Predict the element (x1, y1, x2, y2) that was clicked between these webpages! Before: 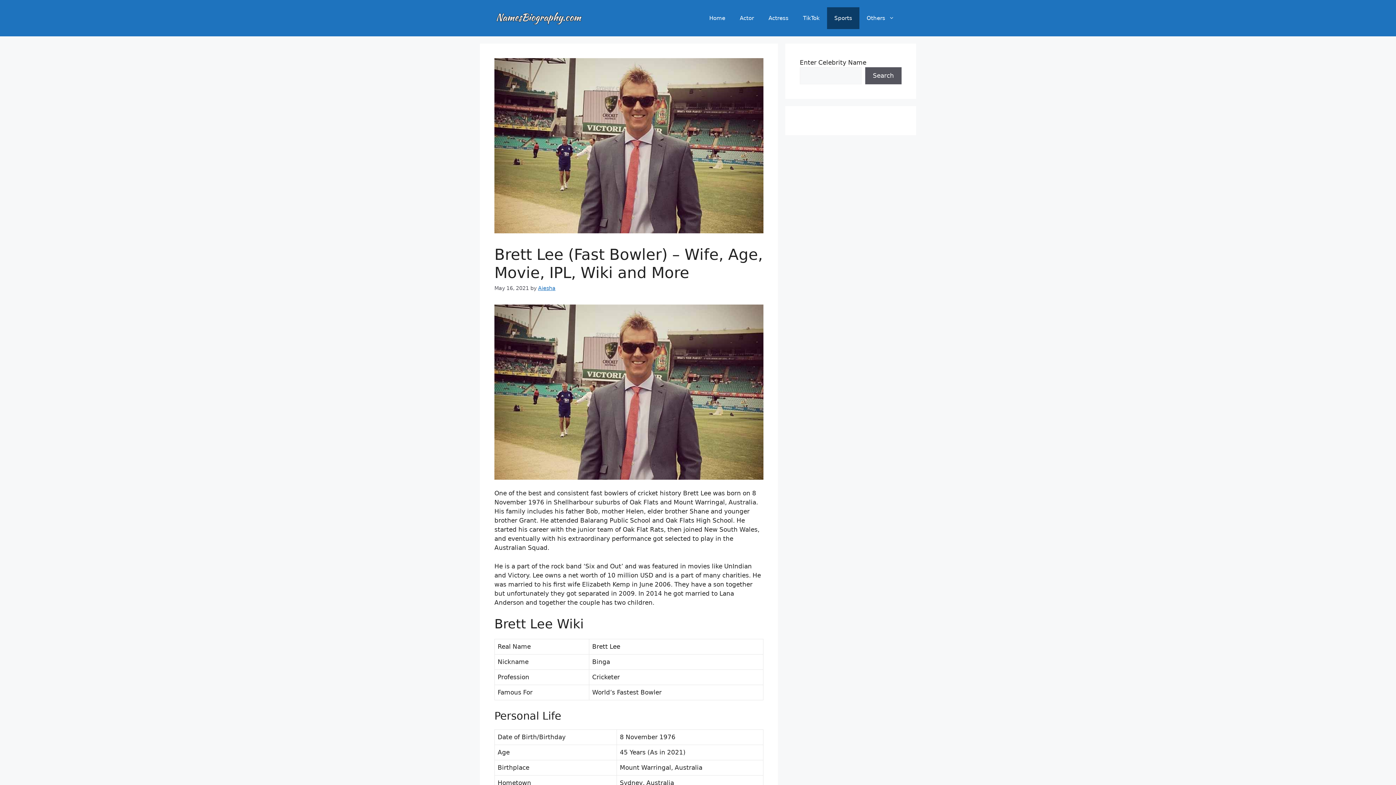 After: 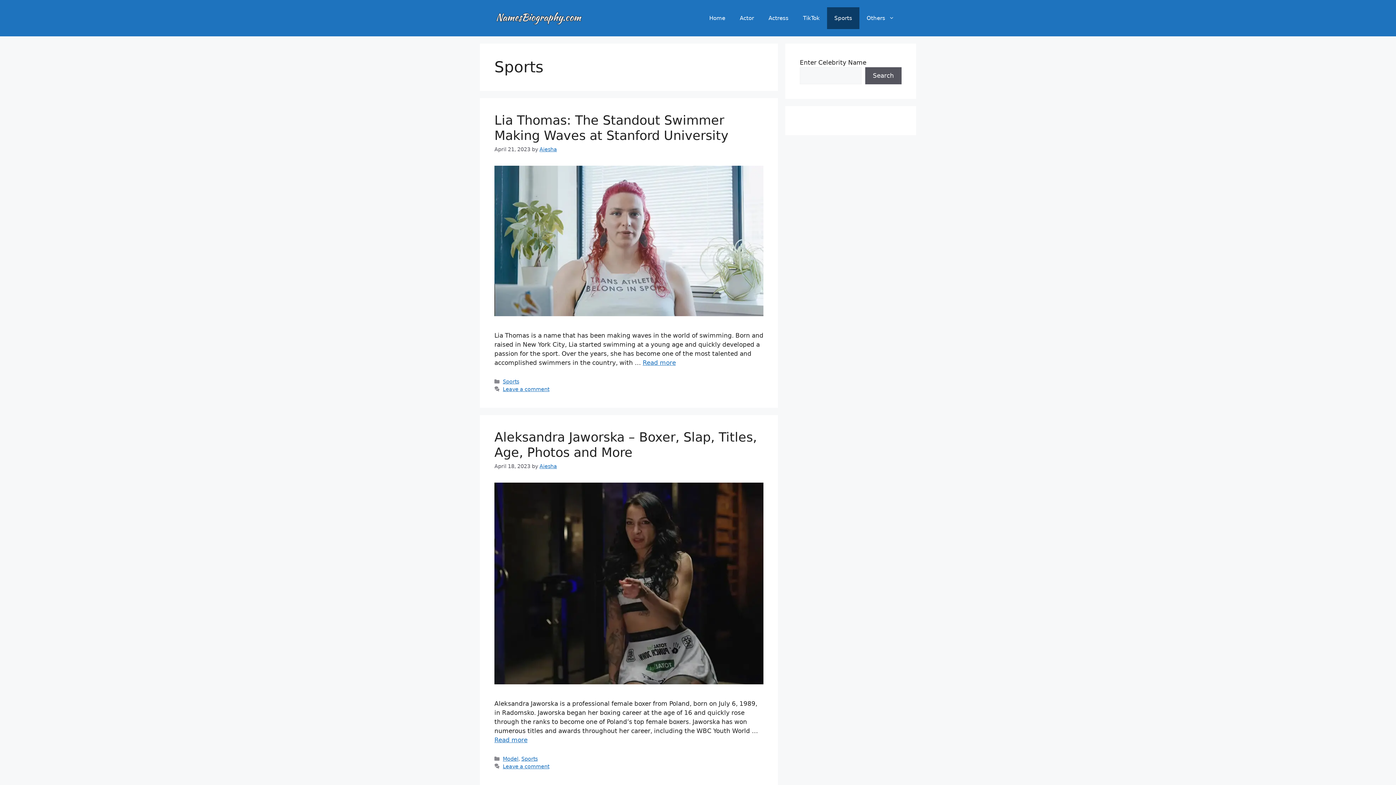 Action: bbox: (827, 7, 859, 29) label: Sports